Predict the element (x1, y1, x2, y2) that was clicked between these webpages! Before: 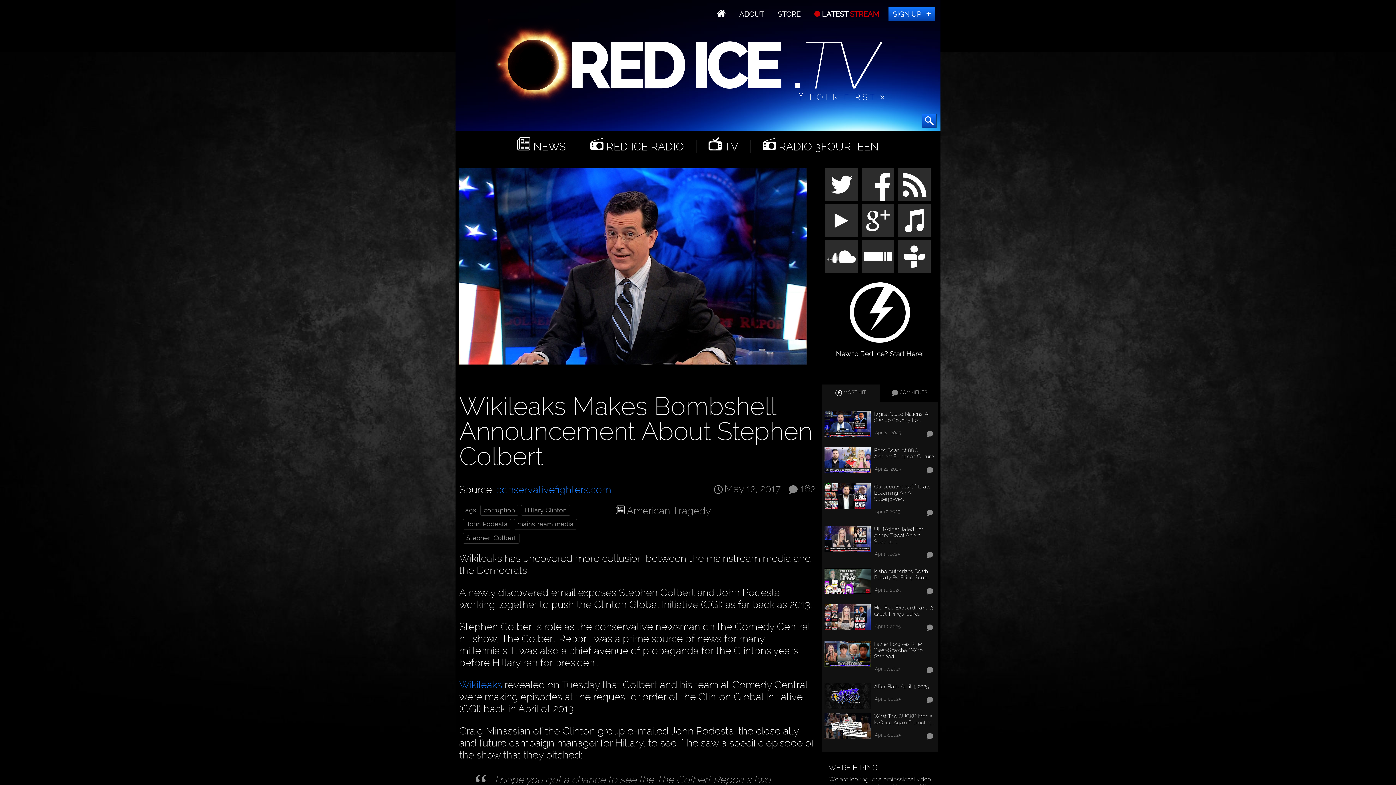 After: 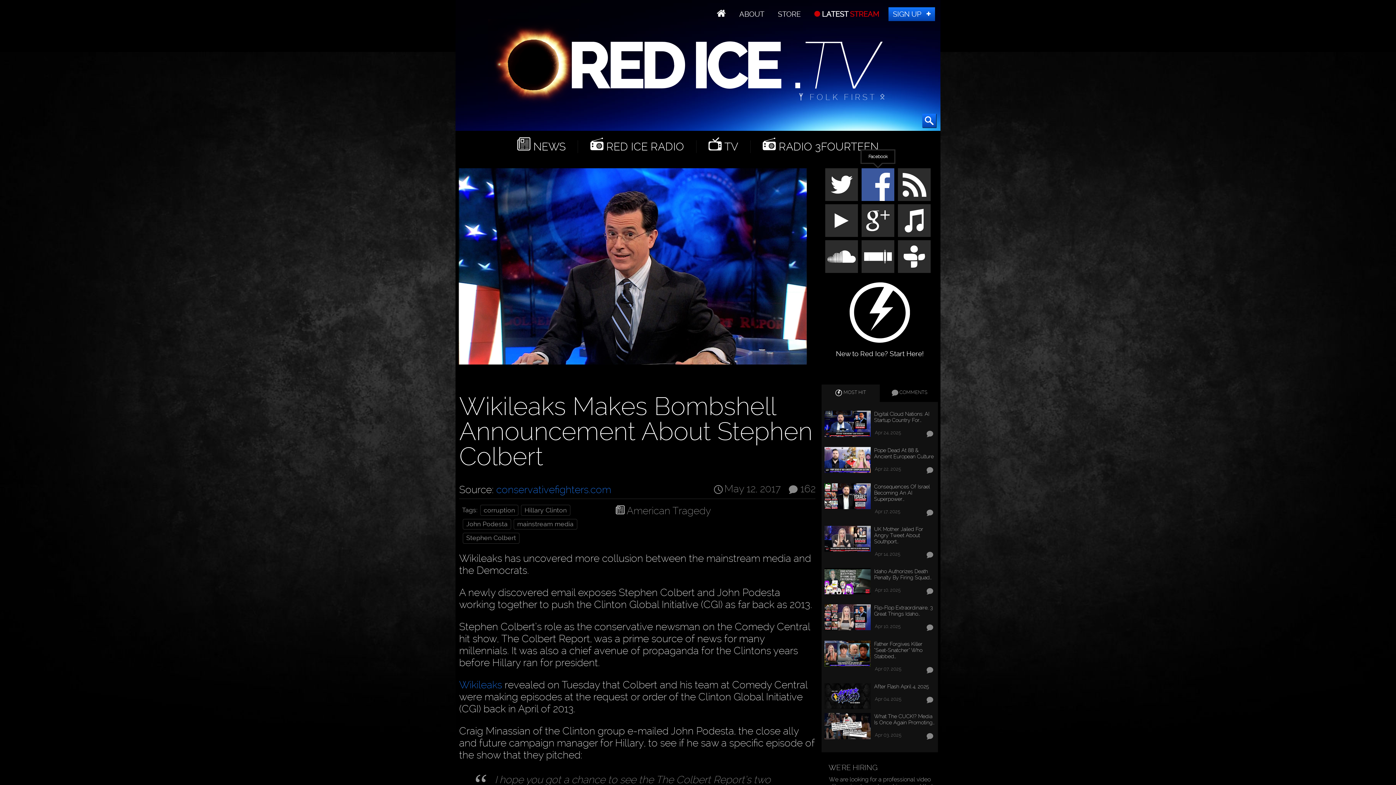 Action: bbox: (861, 168, 894, 201)